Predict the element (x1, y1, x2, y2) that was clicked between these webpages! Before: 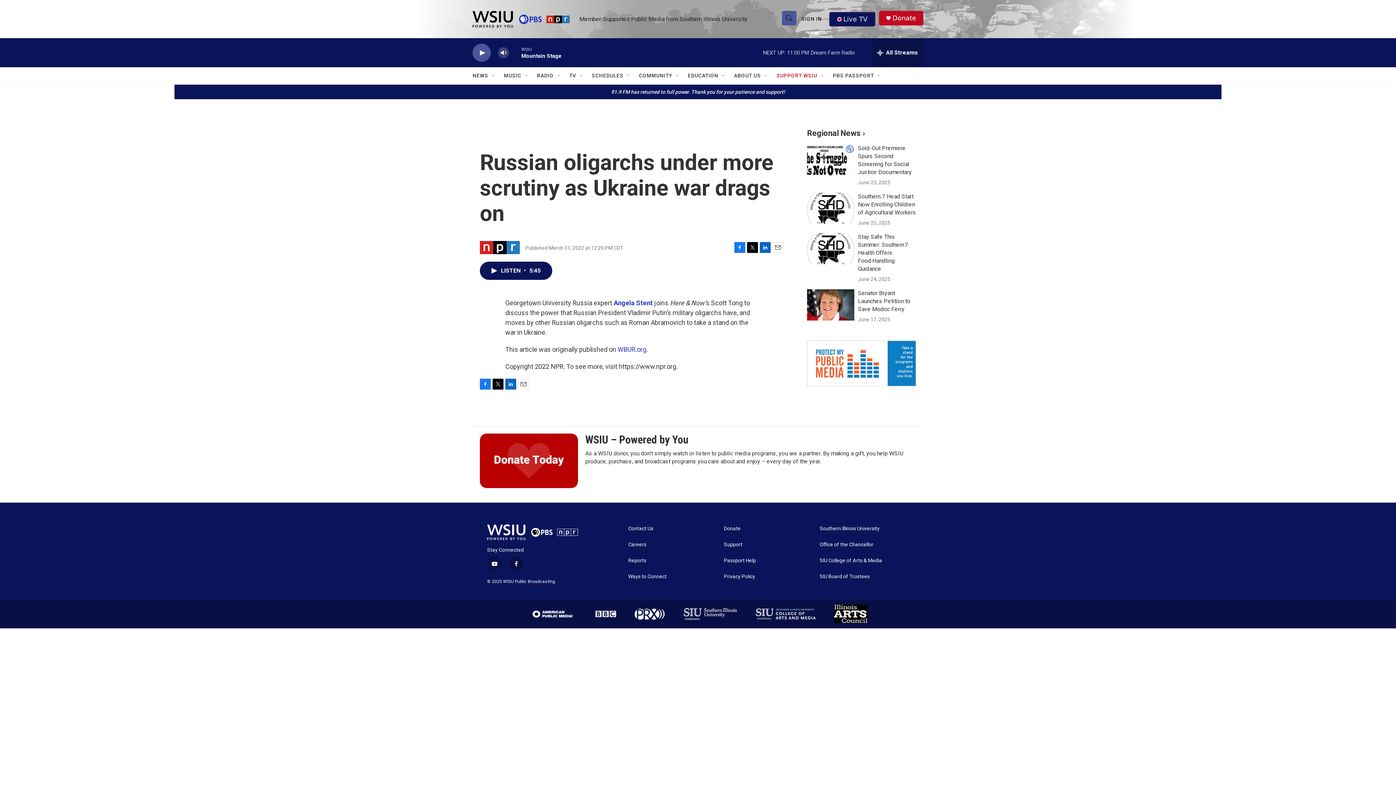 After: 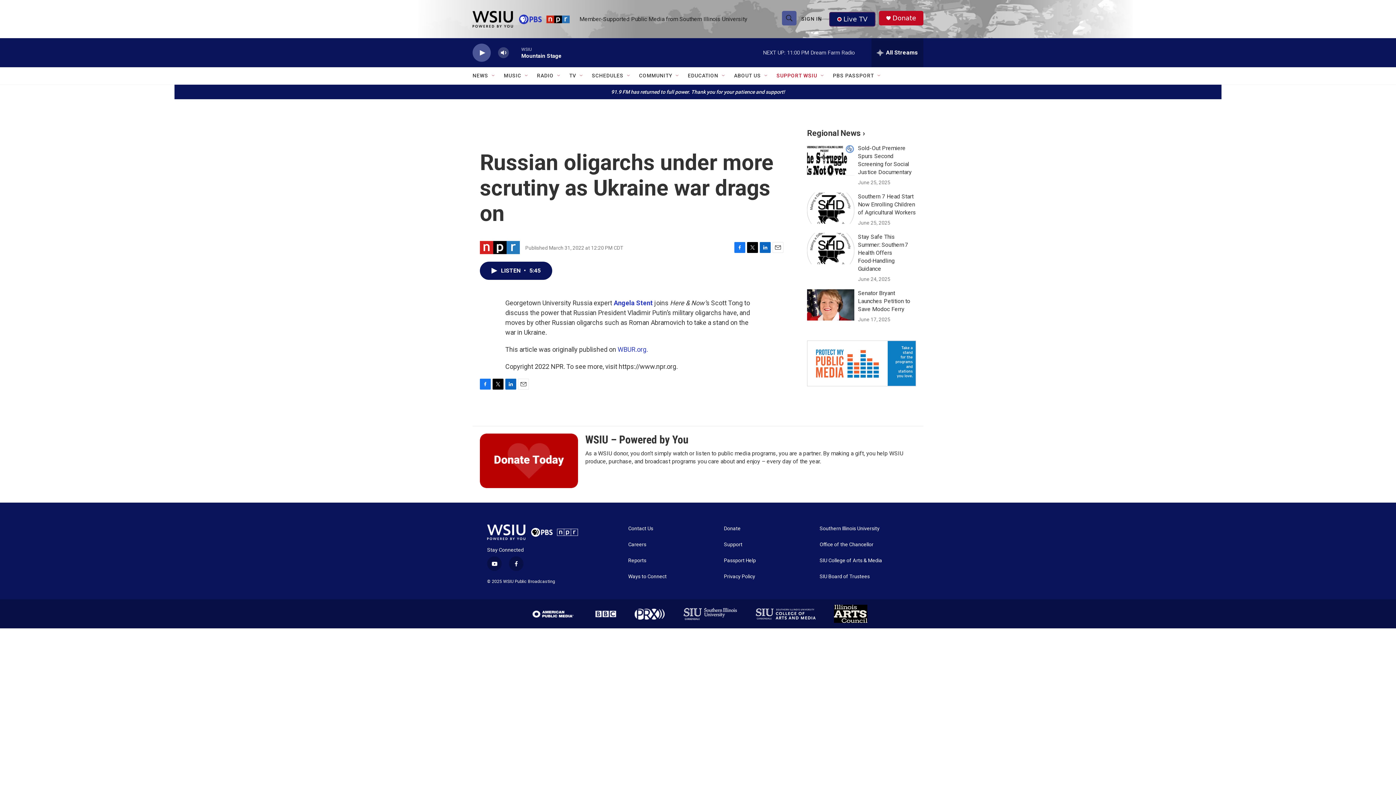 Action: bbox: (505, 378, 516, 389) label: LinkedIn